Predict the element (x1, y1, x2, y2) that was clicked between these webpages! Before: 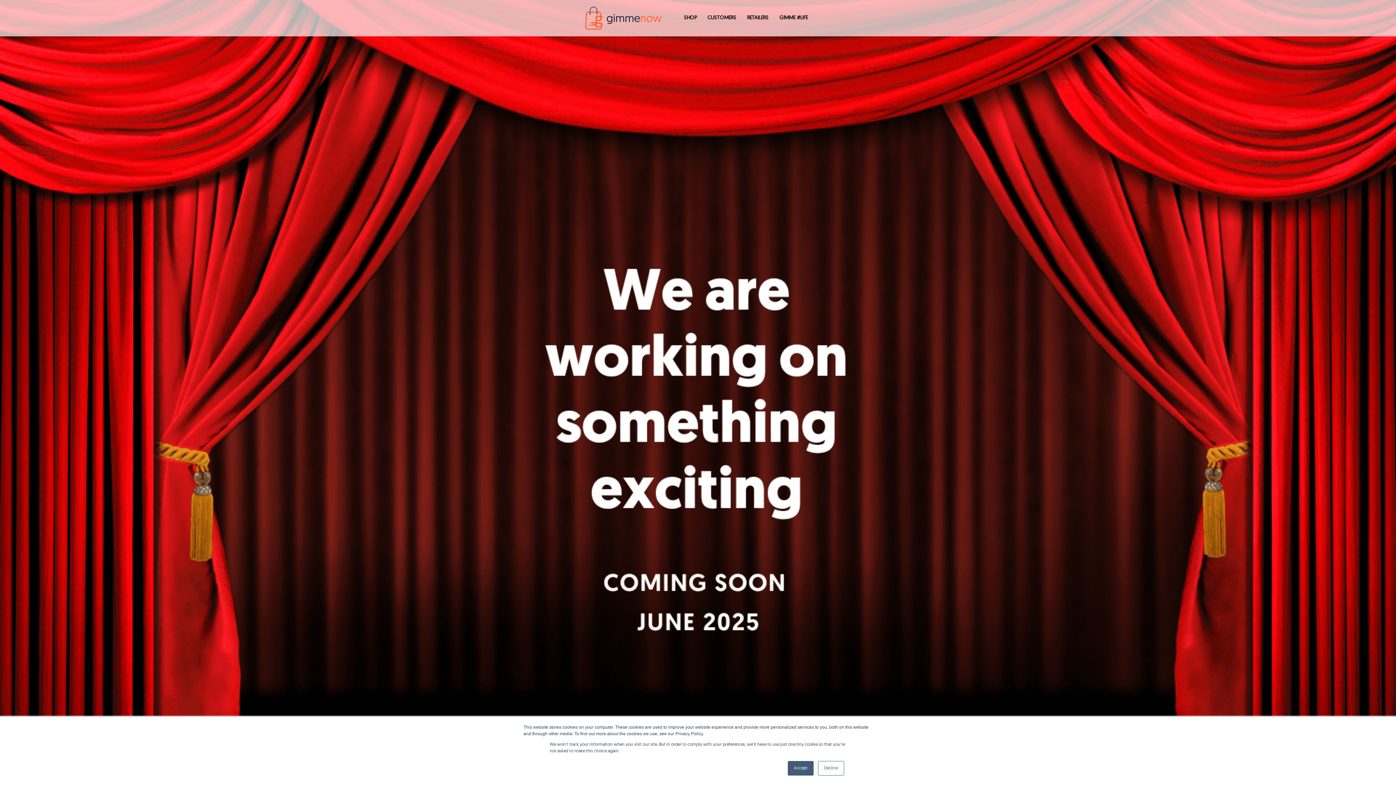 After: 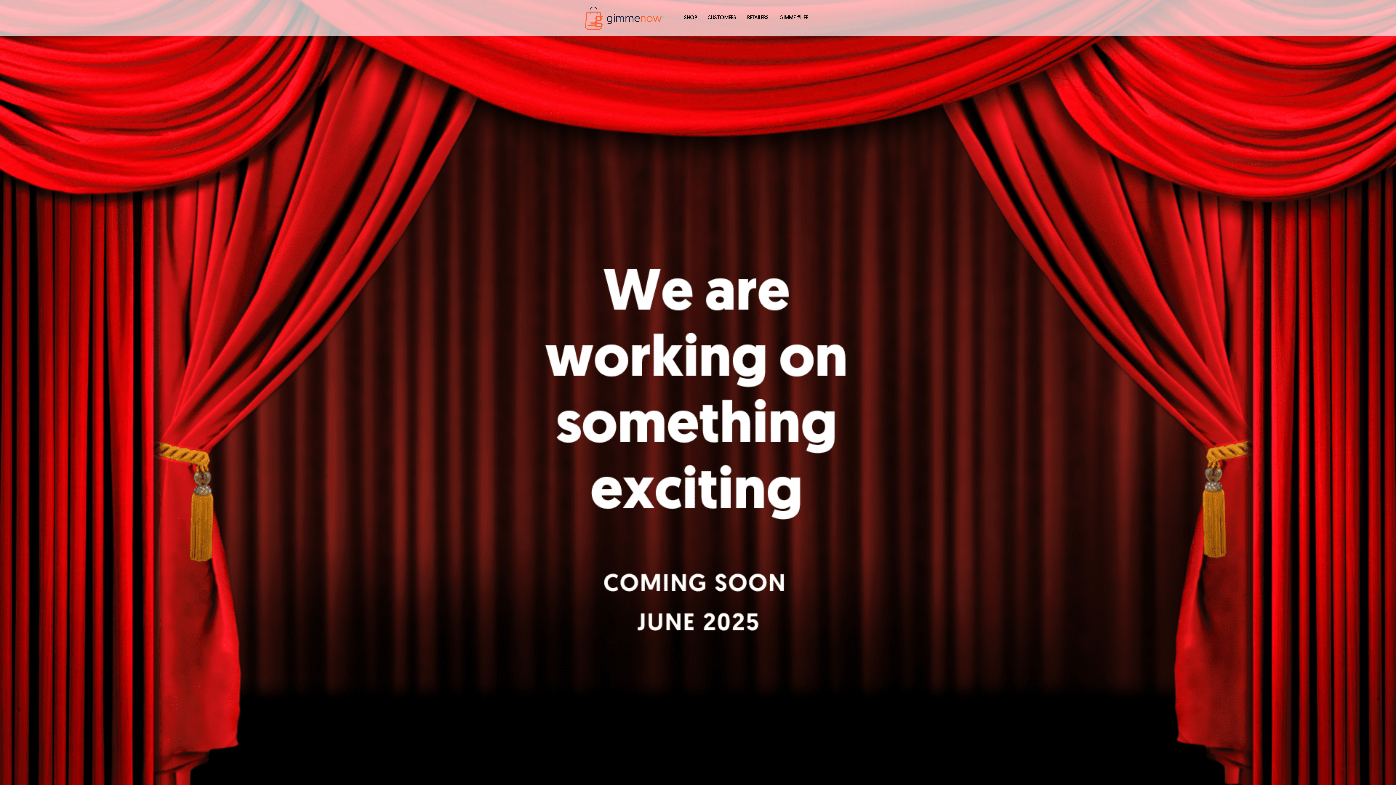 Action: label: Accept bbox: (788, 761, 813, 776)